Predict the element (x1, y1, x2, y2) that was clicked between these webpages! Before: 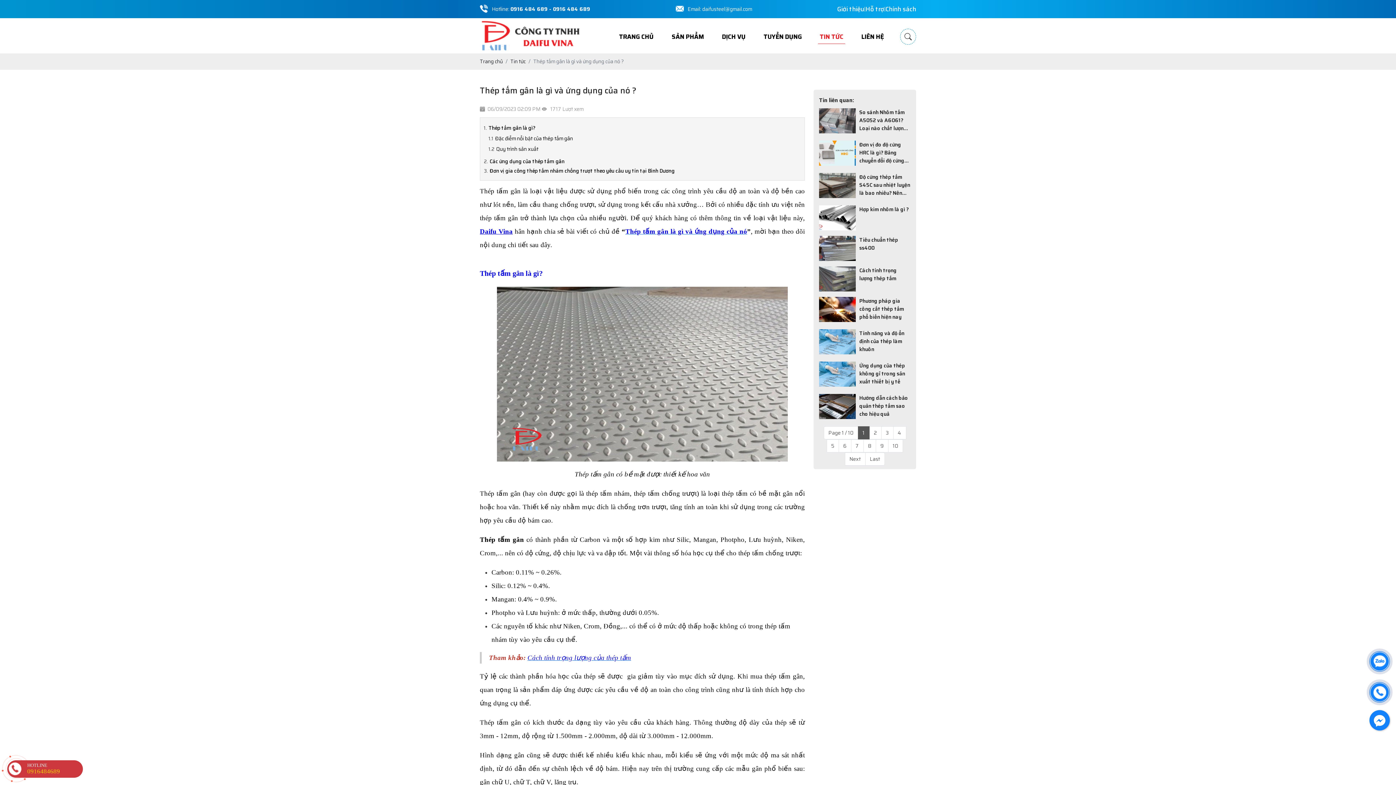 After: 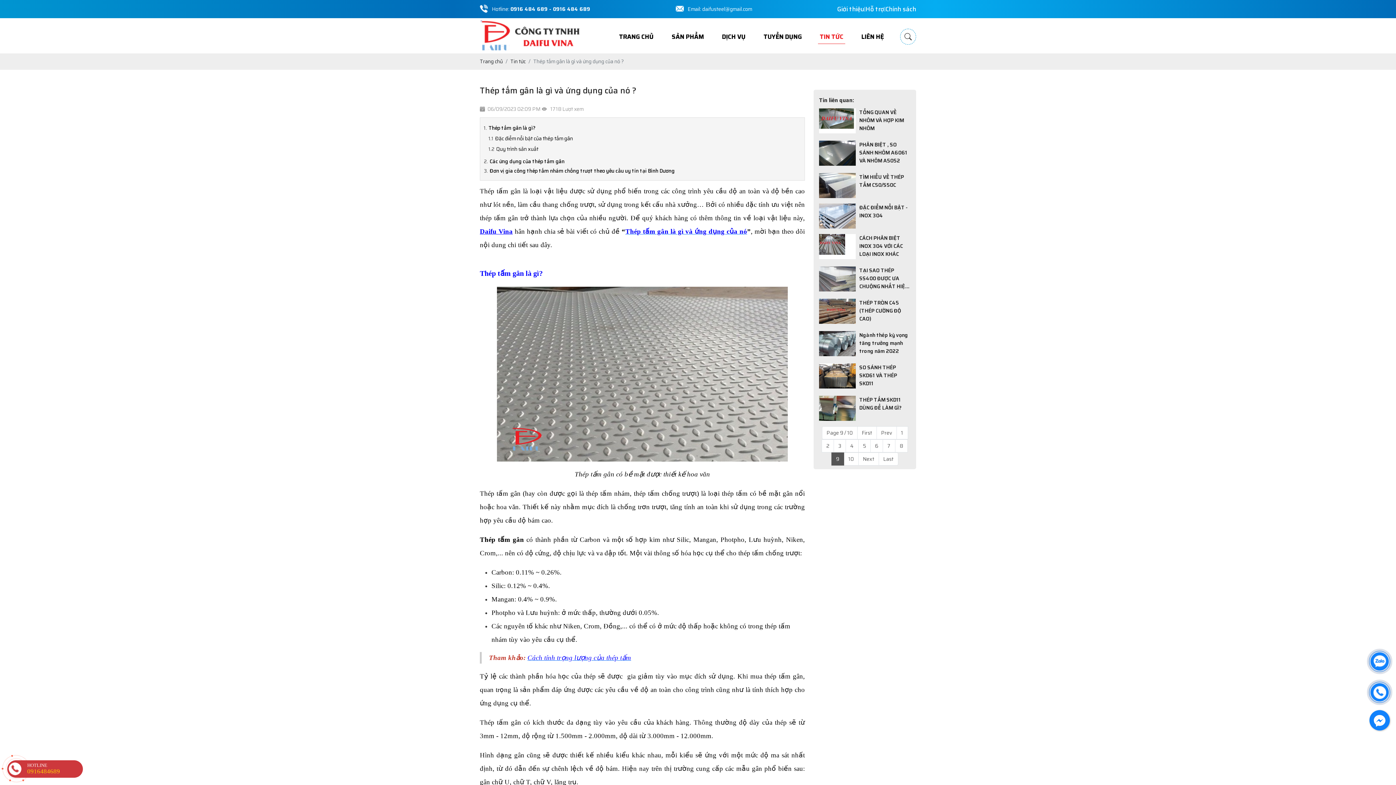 Action: bbox: (875, 439, 888, 452) label: 9